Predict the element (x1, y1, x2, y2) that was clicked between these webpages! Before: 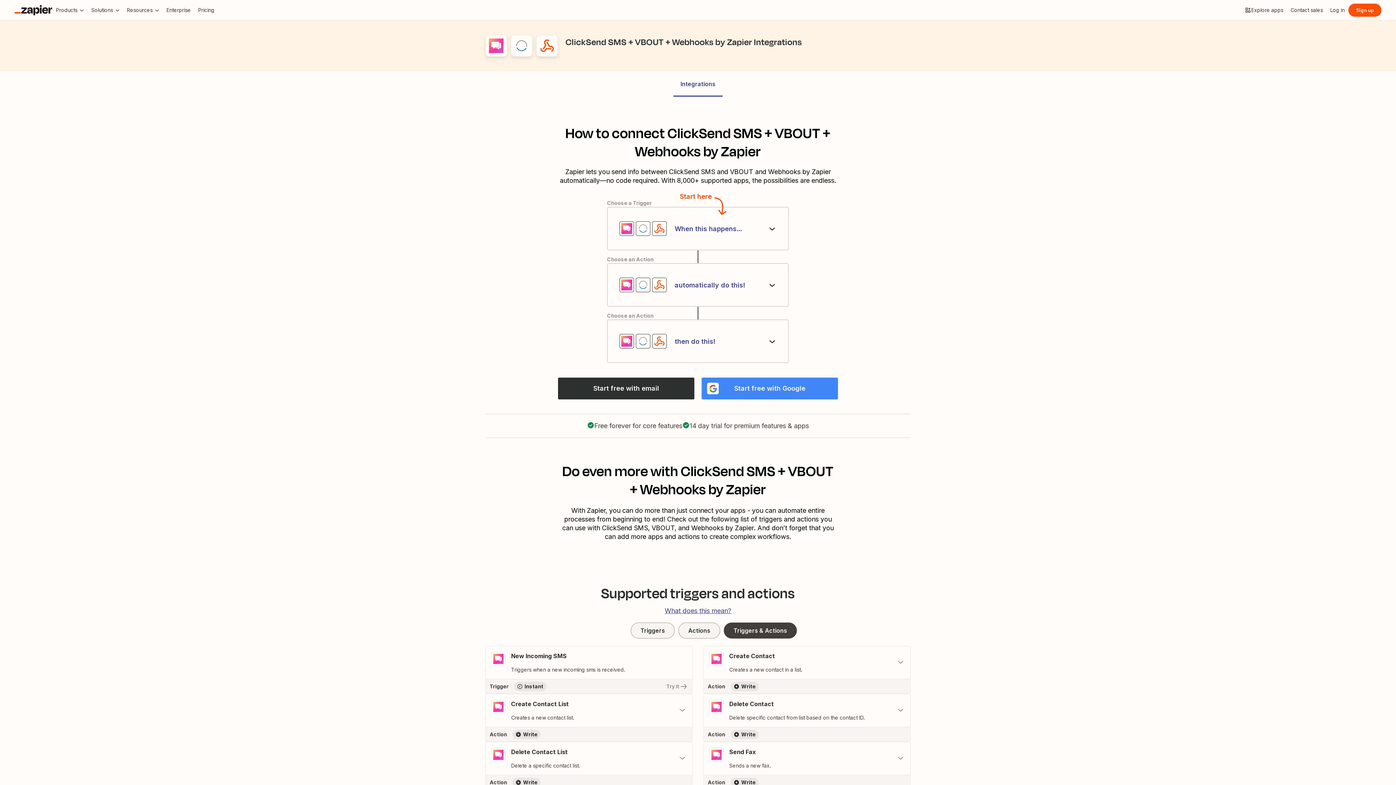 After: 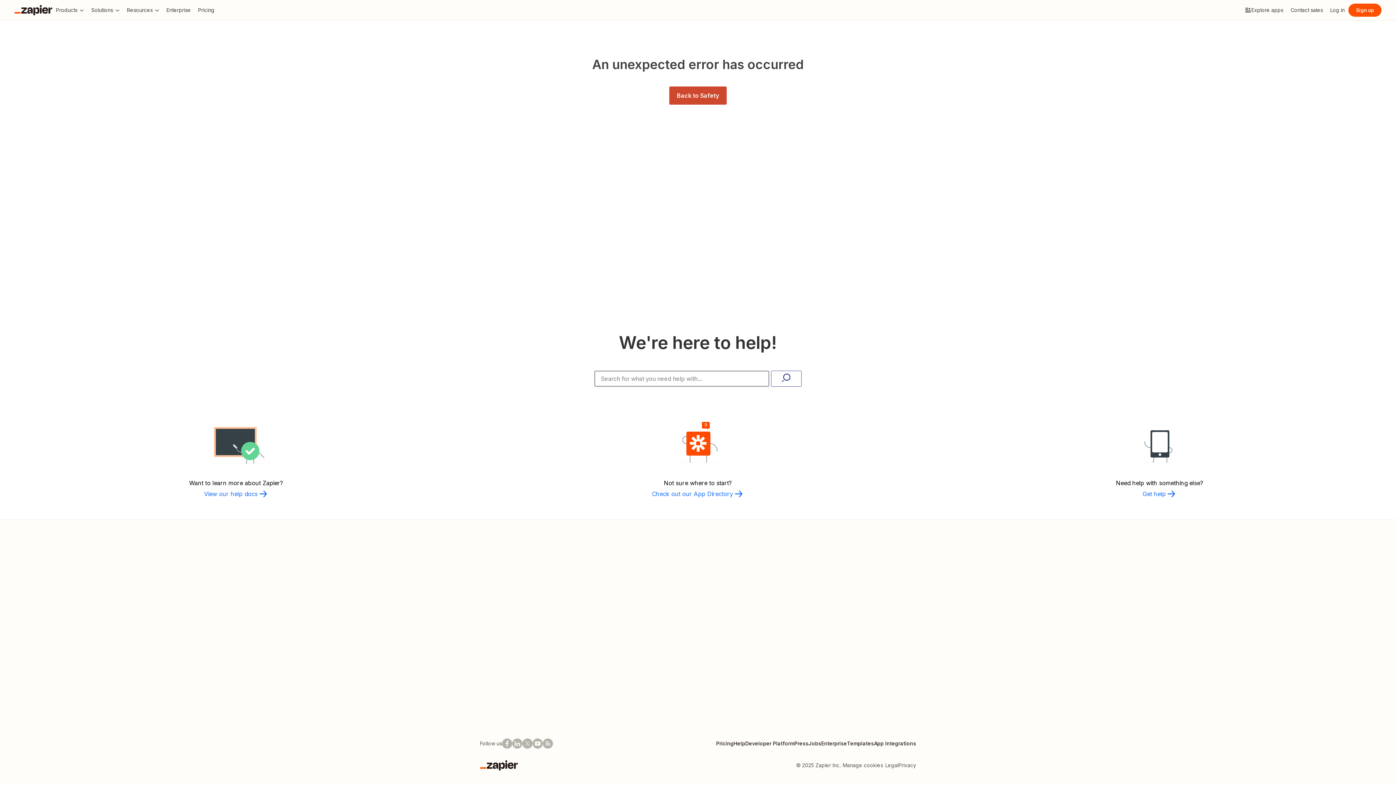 Action: bbox: (485, 34, 509, 56)